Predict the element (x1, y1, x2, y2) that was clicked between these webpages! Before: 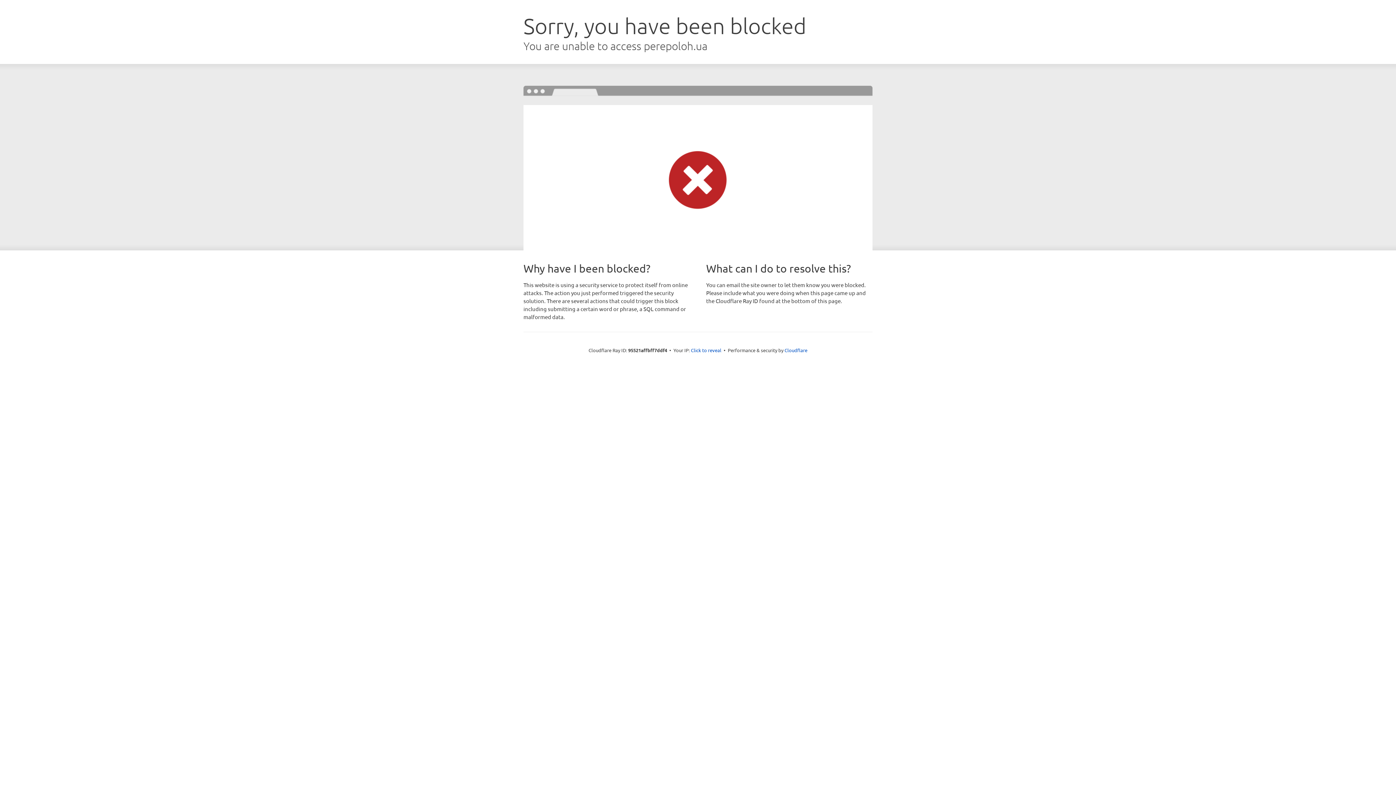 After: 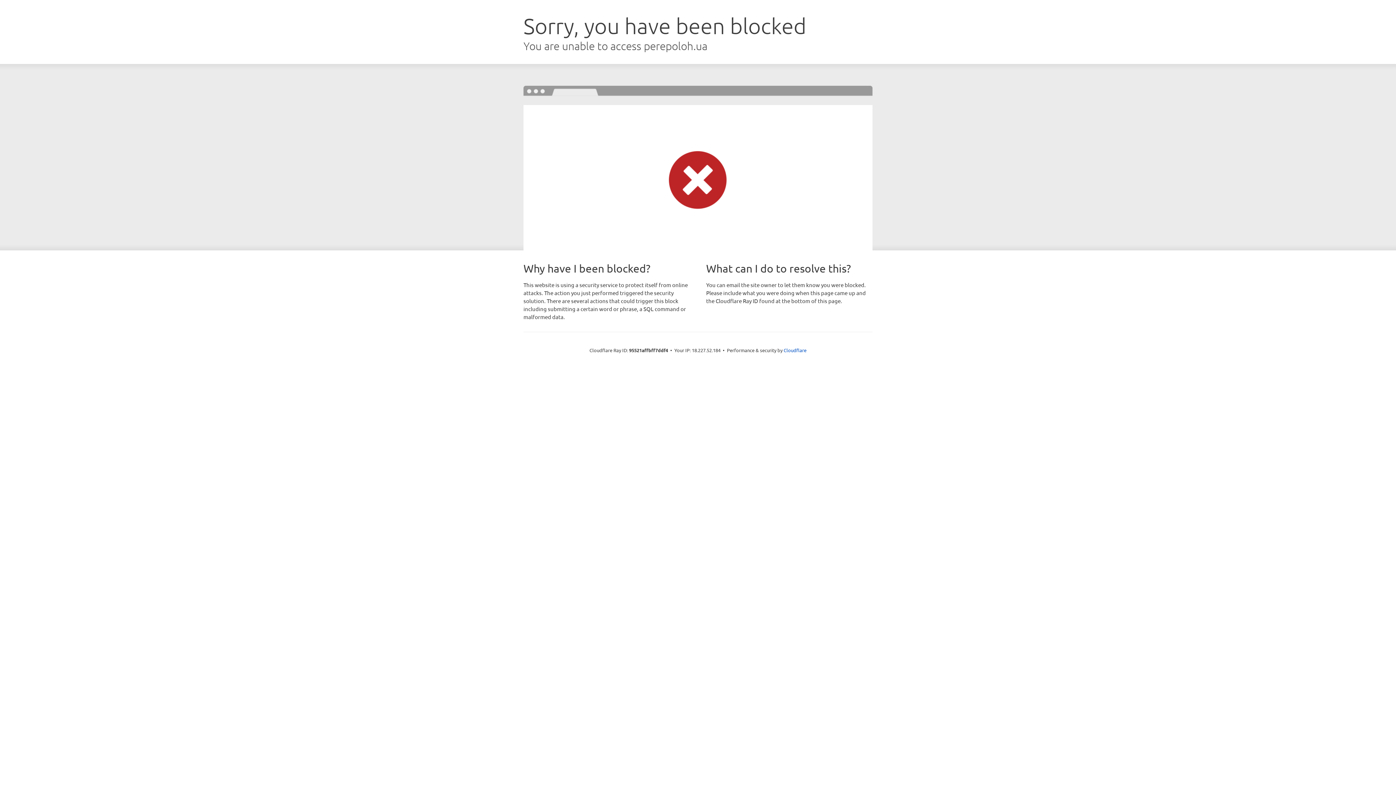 Action: bbox: (691, 346, 721, 353) label: Click to reveal